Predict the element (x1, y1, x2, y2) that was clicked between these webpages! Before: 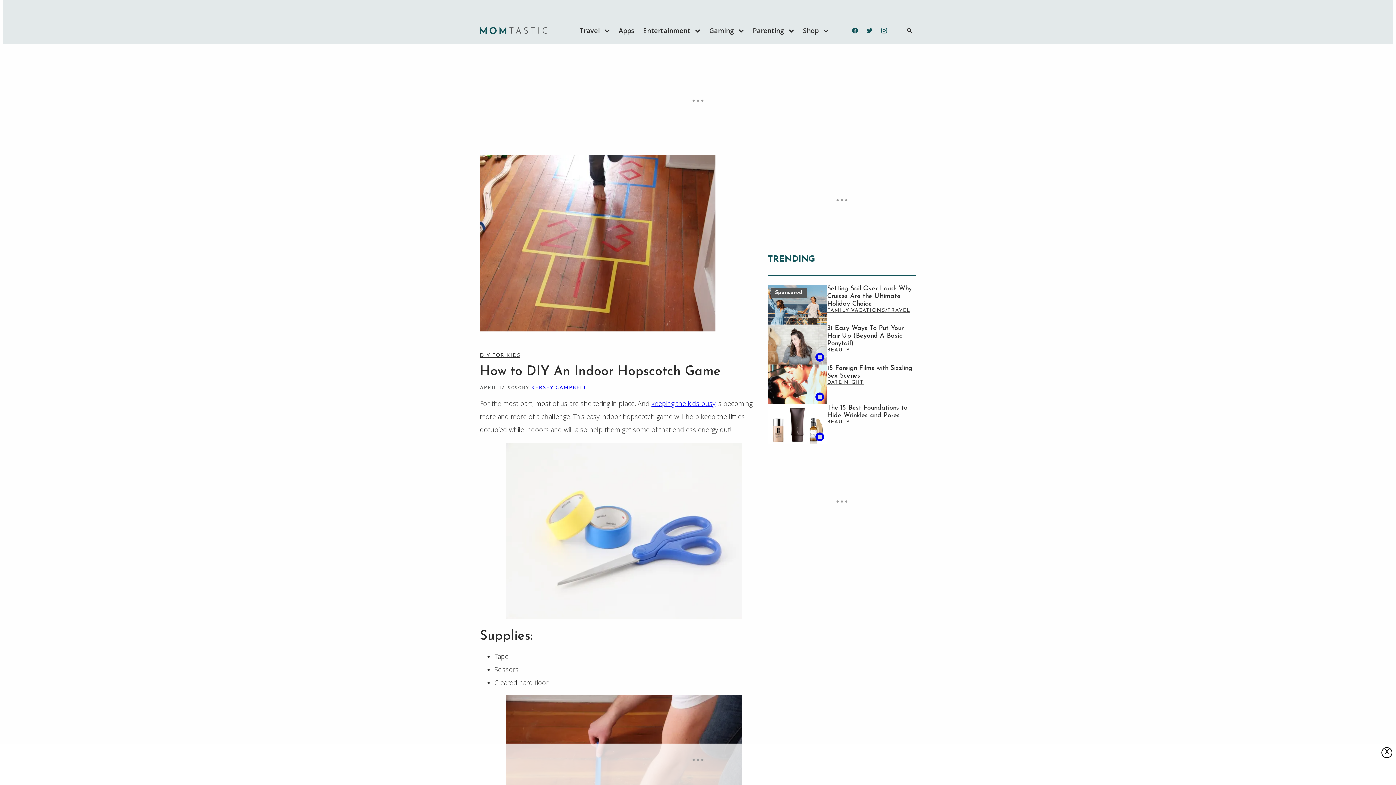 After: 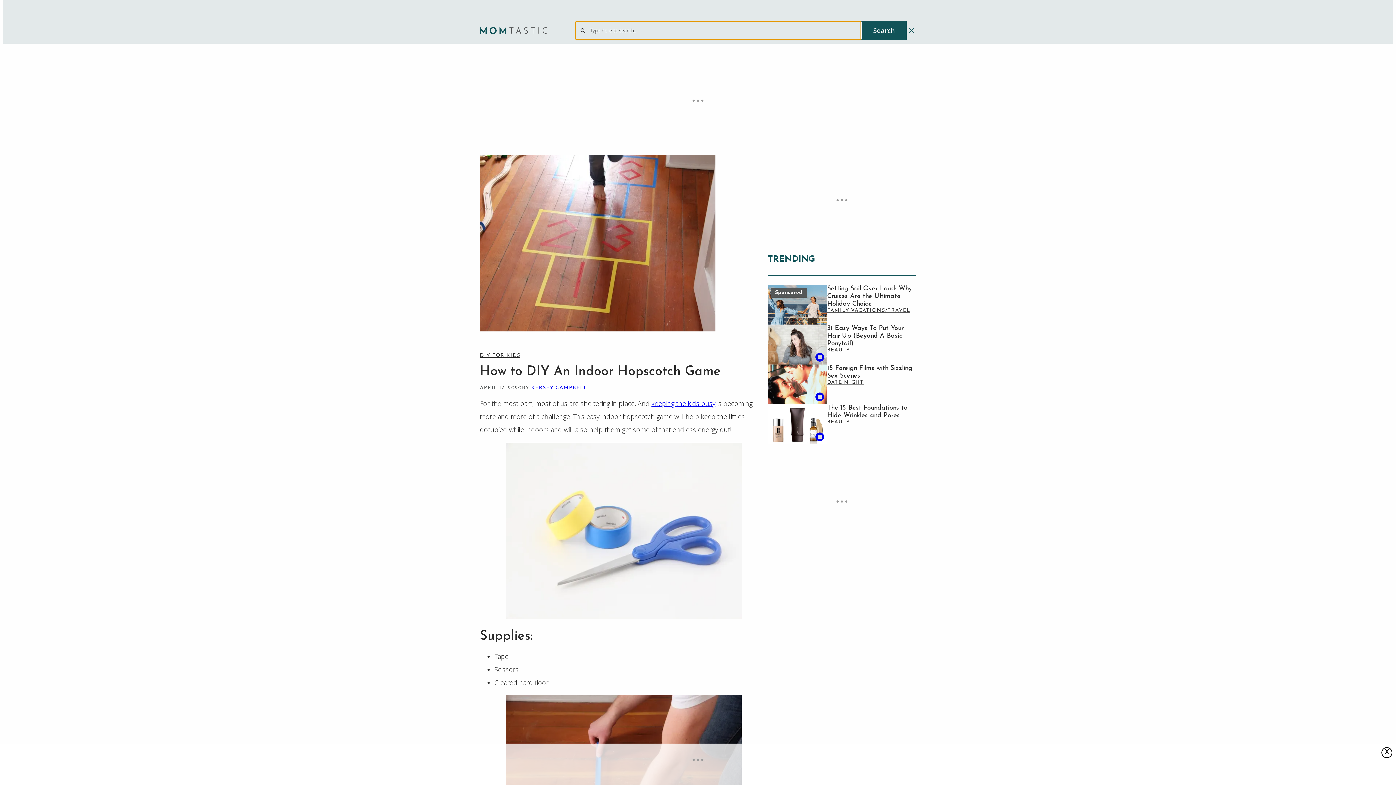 Action: label: Open Search bbox: (903, 20, 916, 40)